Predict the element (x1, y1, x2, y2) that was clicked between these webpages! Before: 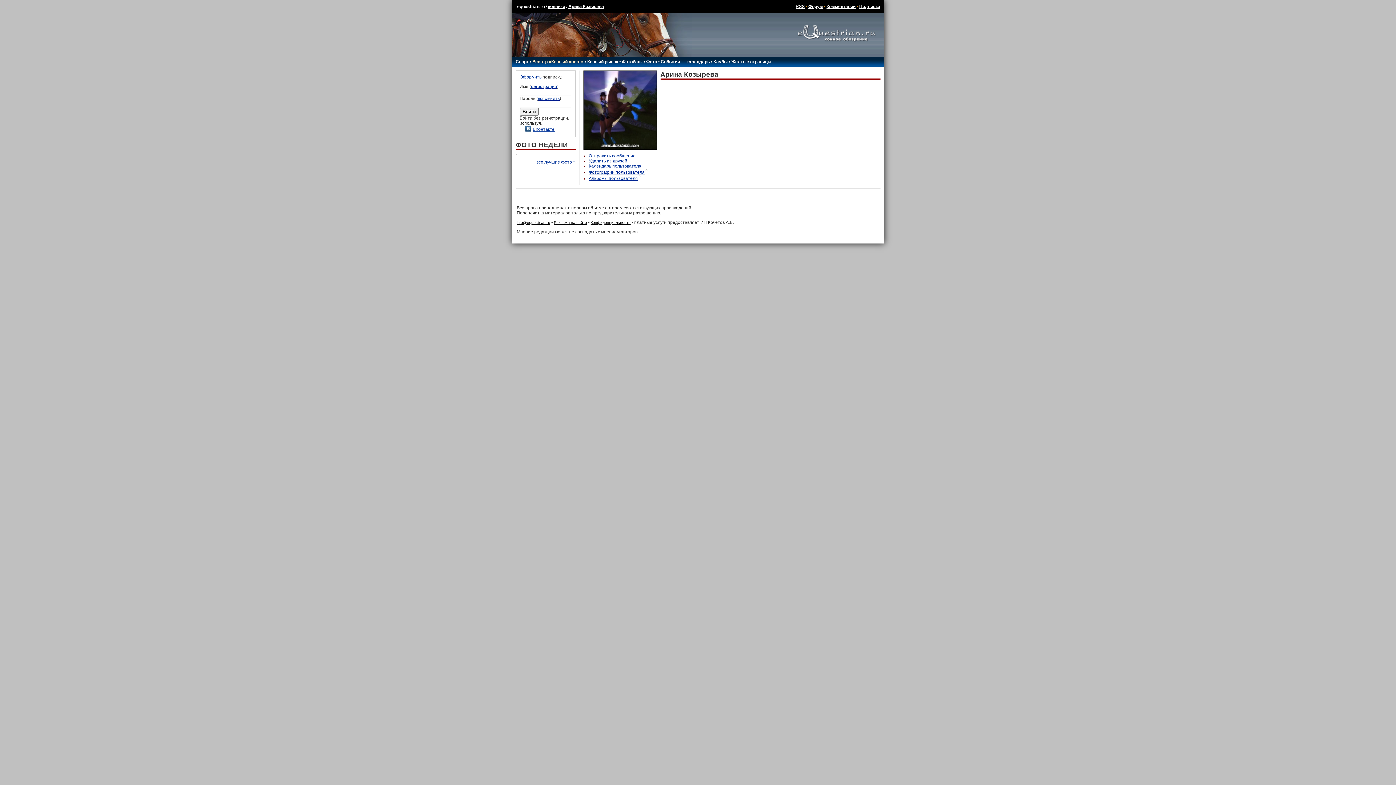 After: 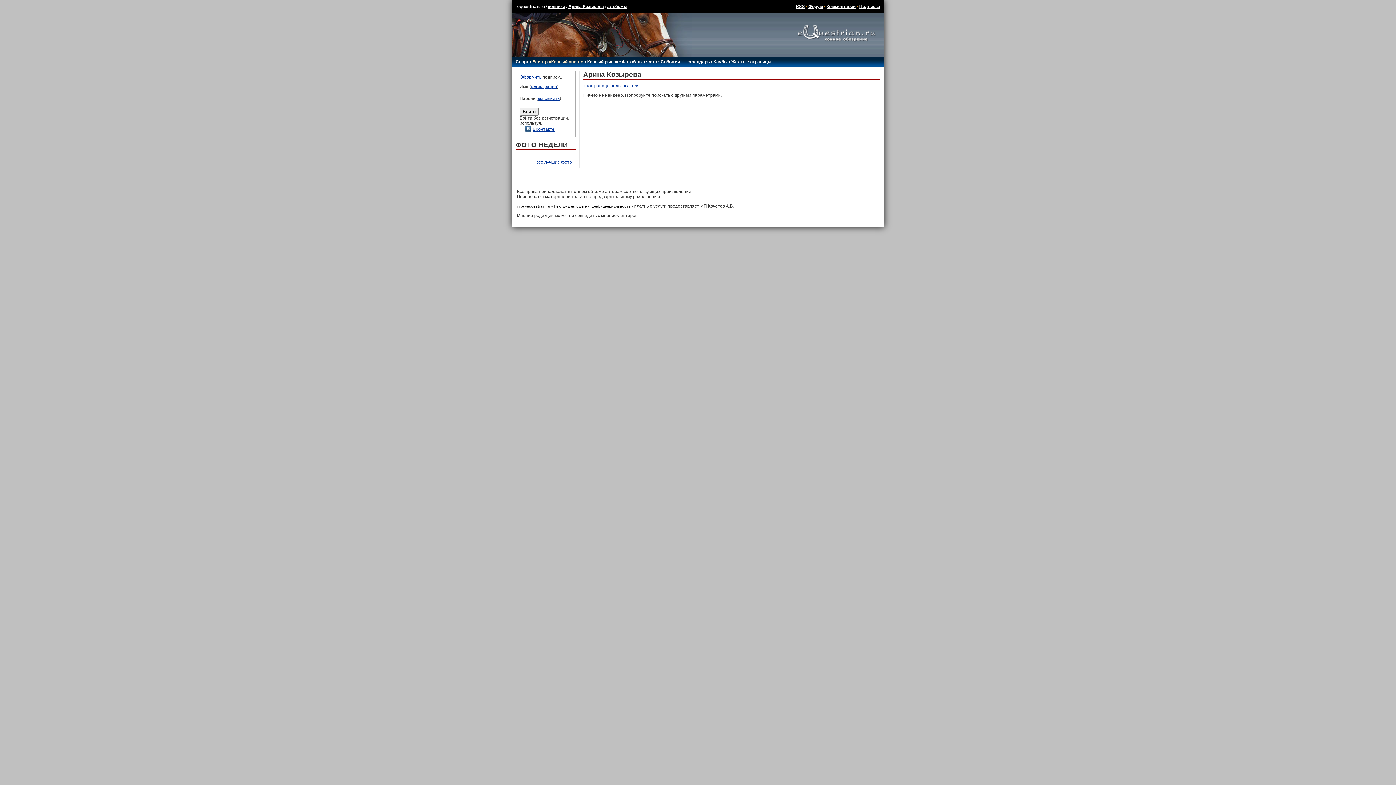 Action: bbox: (588, 176, 638, 181) label: Альбомы пользователя